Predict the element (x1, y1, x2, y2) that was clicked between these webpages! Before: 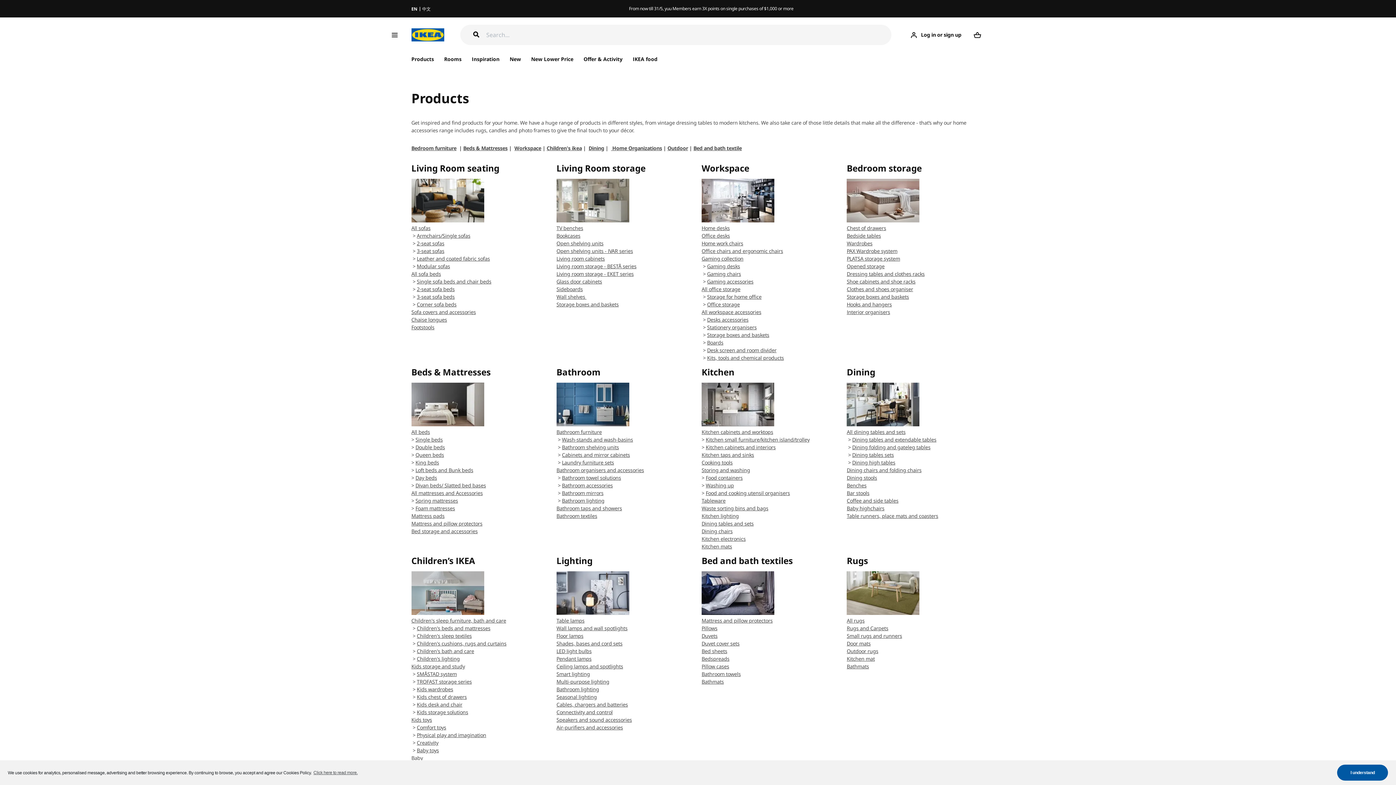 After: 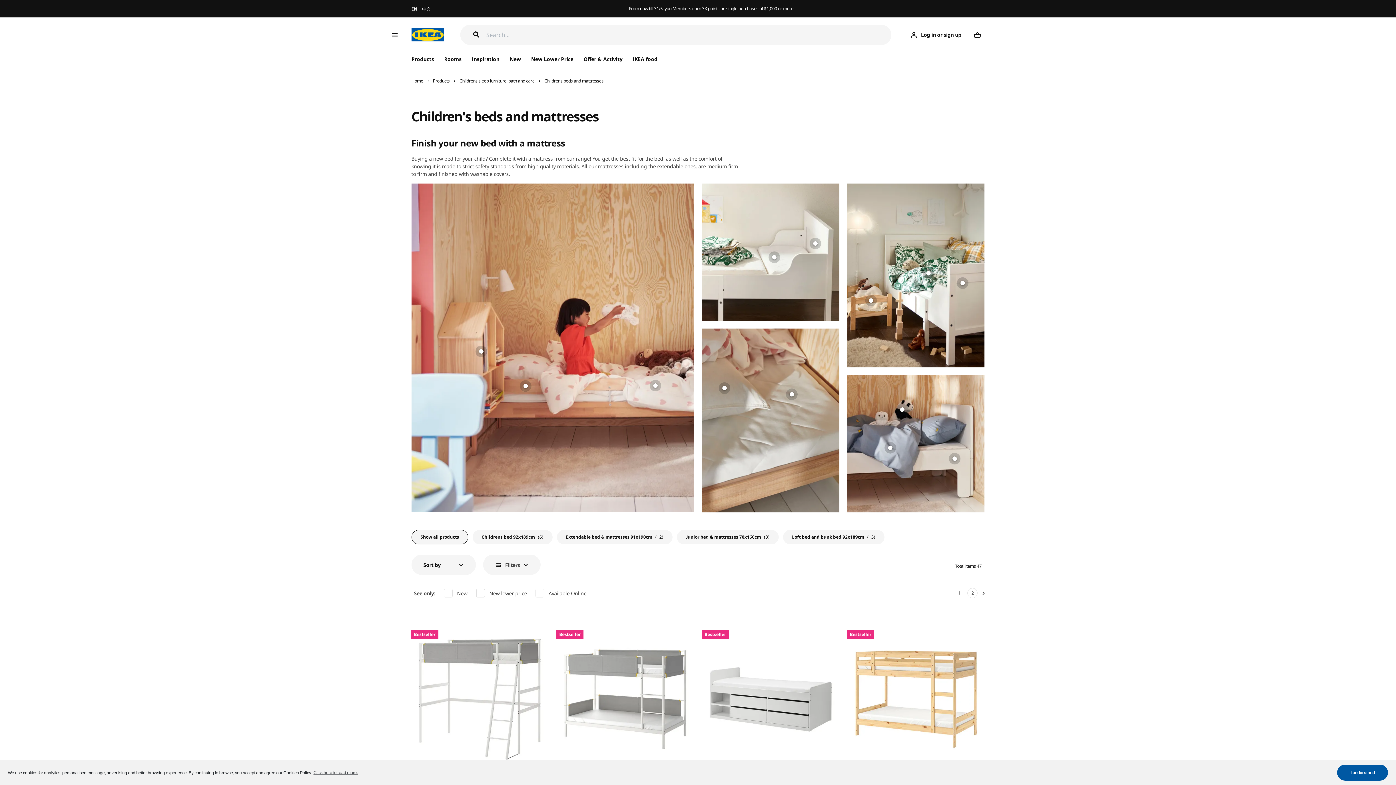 Action: bbox: (416, 625, 490, 632) label: Children's beds and mattresses